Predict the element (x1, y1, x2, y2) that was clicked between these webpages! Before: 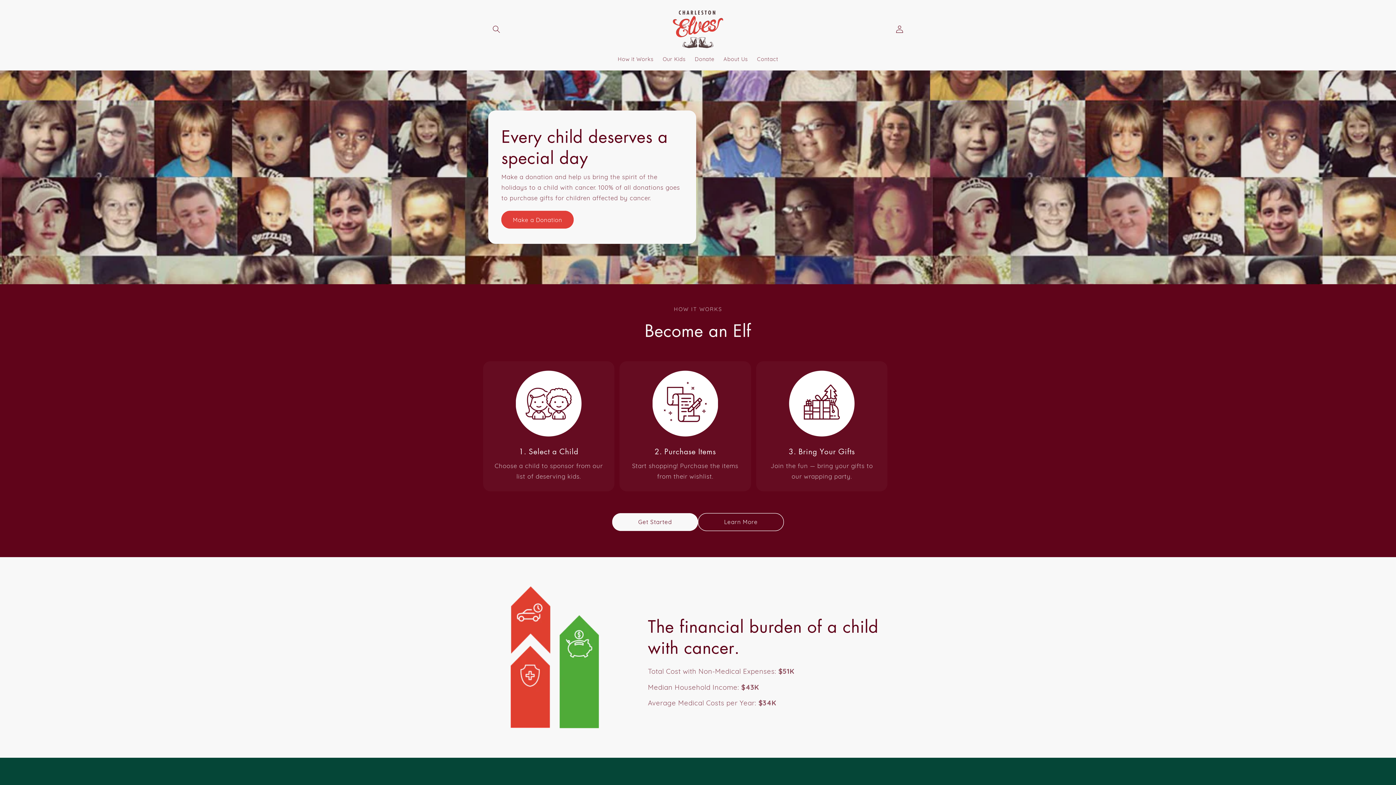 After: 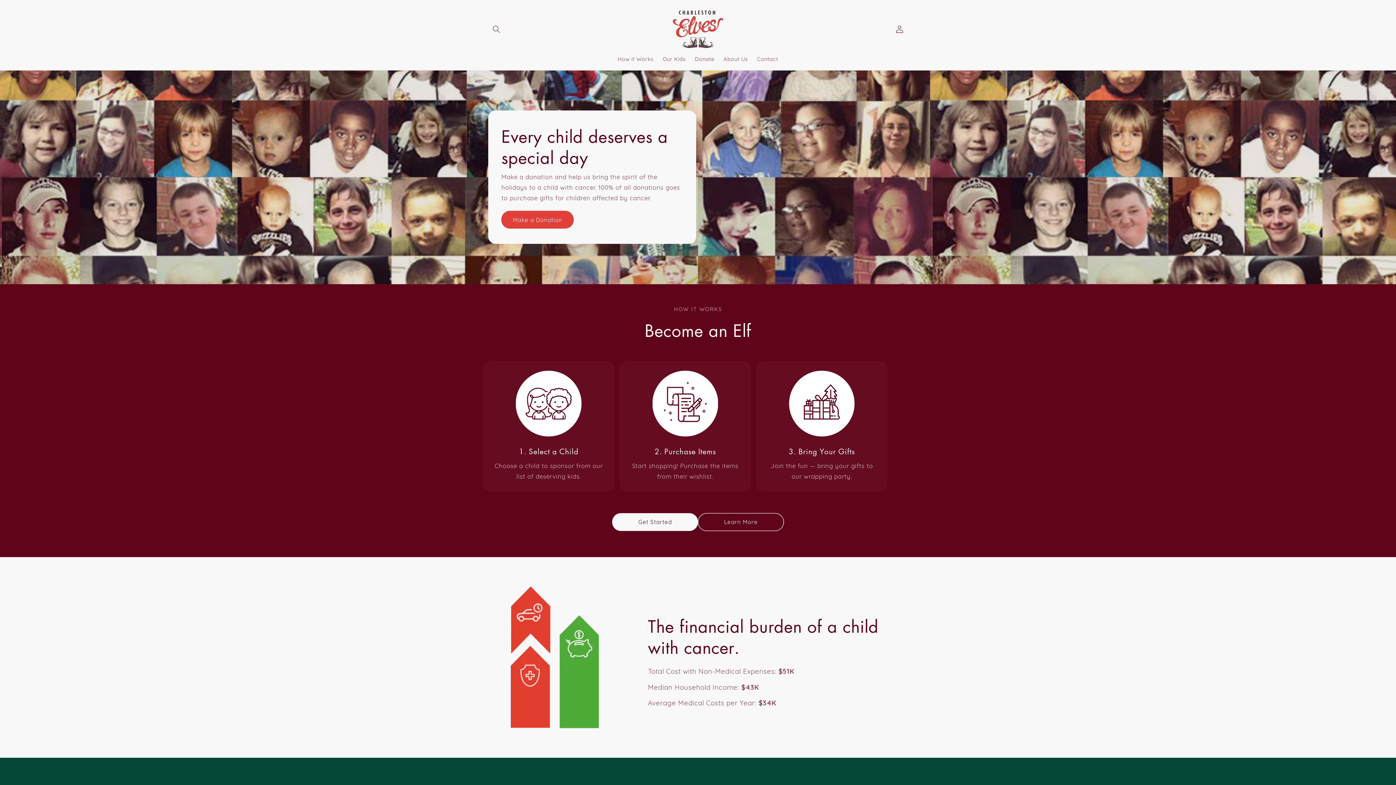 Action: bbox: (669, 7, 726, 51)